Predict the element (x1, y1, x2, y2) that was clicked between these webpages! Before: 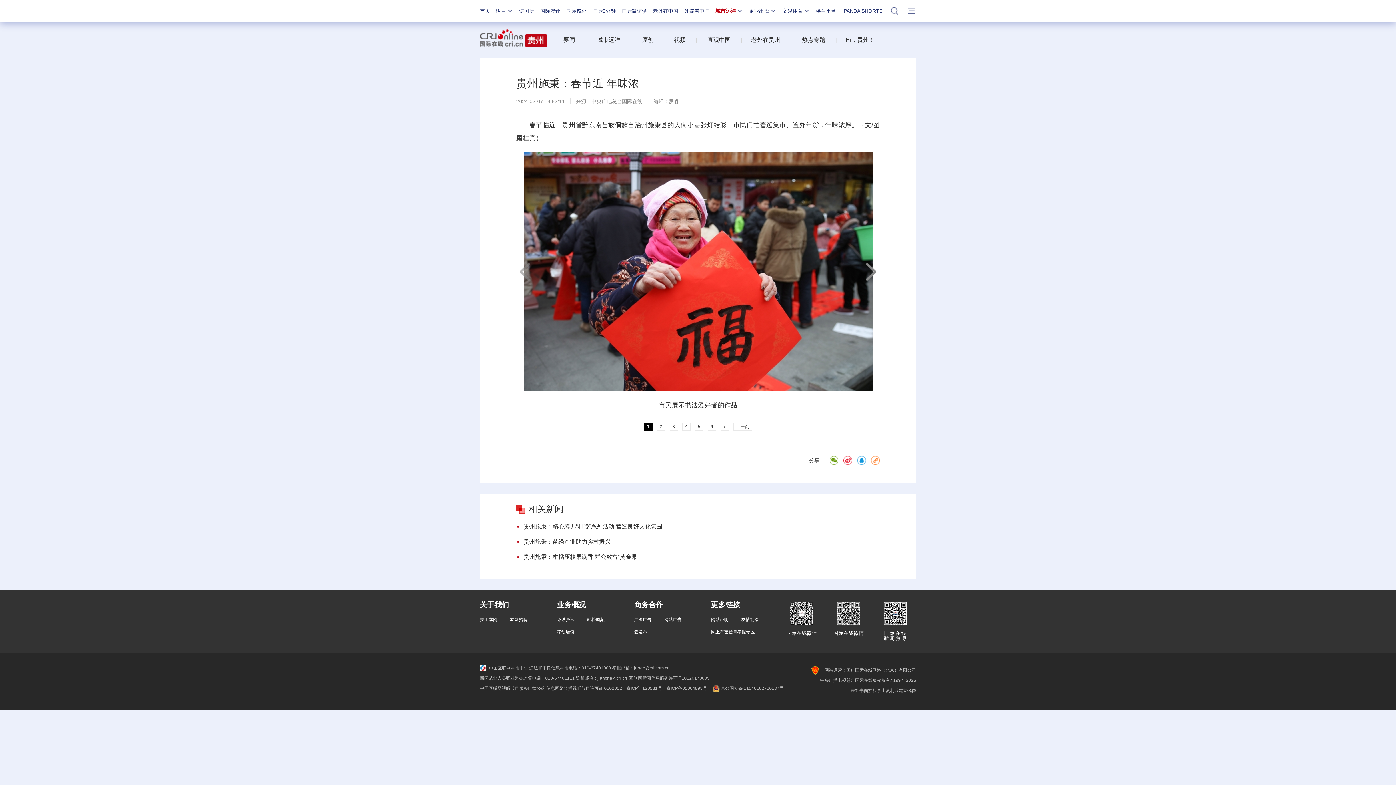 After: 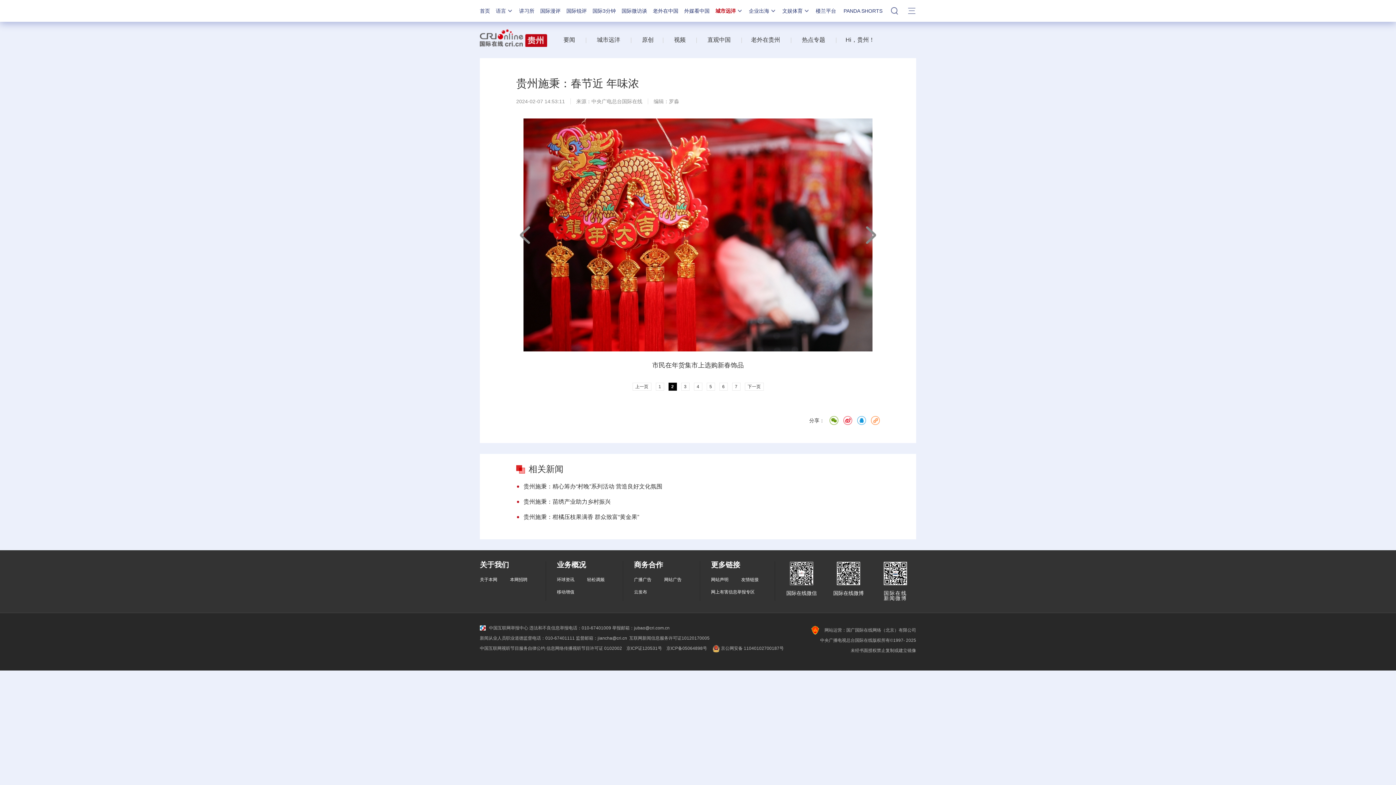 Action: bbox: (523, 154, 872, 162)